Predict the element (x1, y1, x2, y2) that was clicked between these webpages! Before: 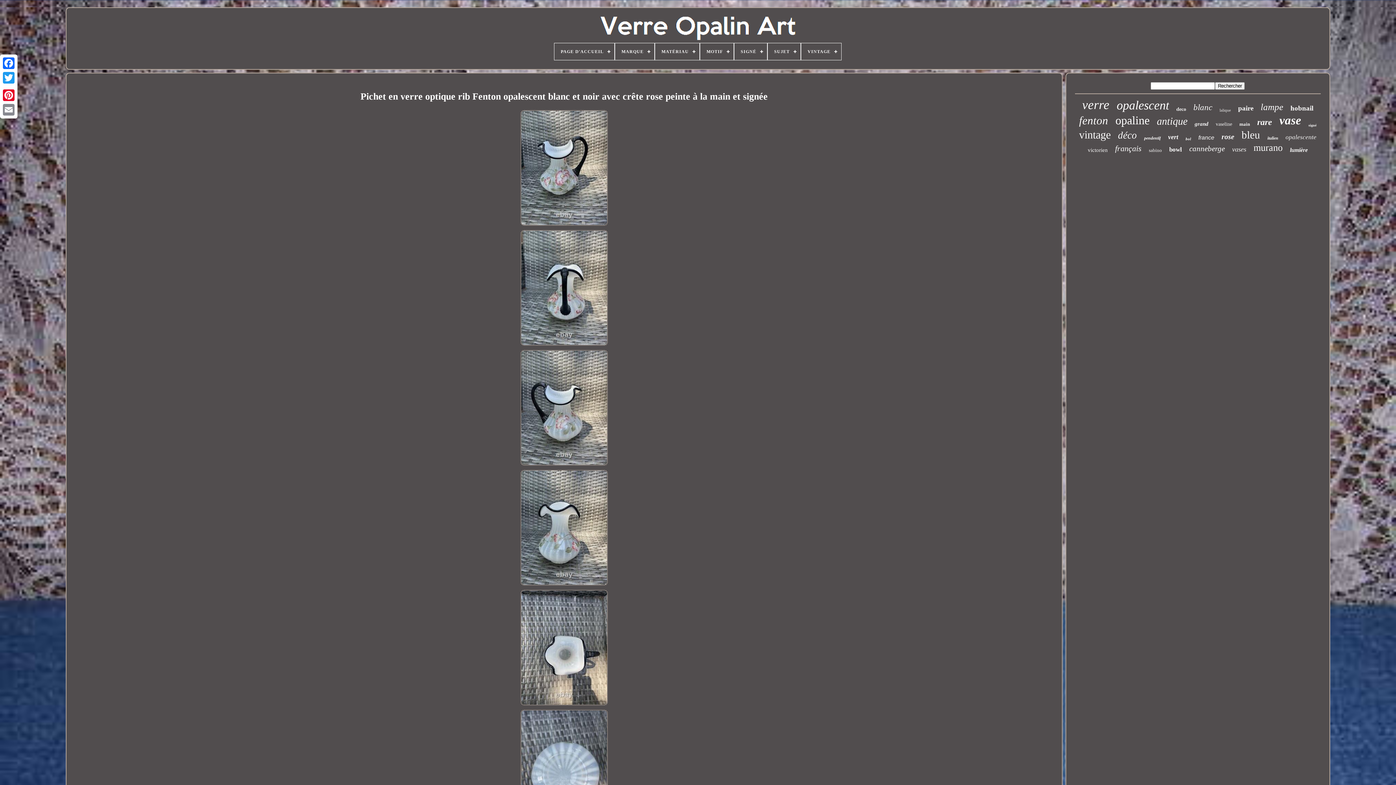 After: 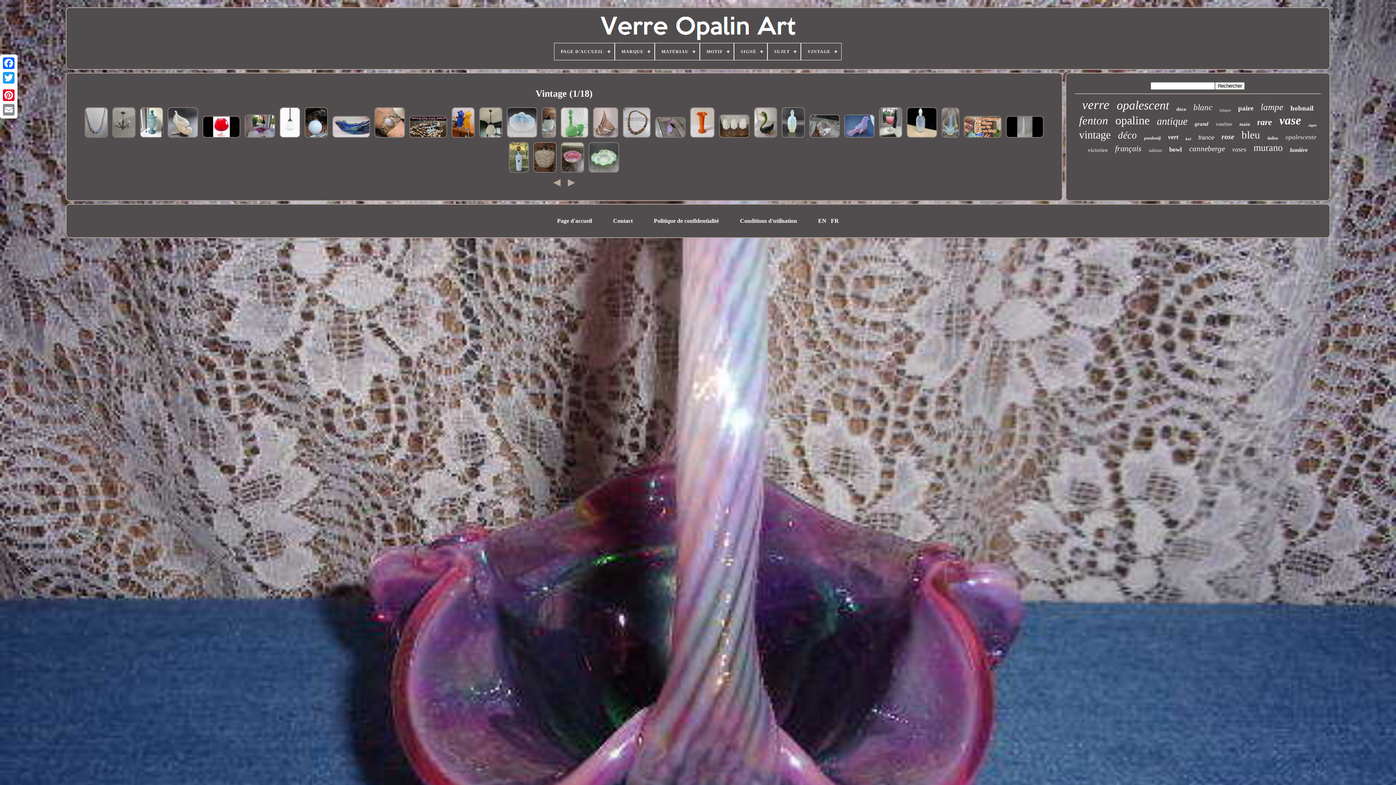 Action: label: vintage bbox: (1079, 128, 1111, 141)